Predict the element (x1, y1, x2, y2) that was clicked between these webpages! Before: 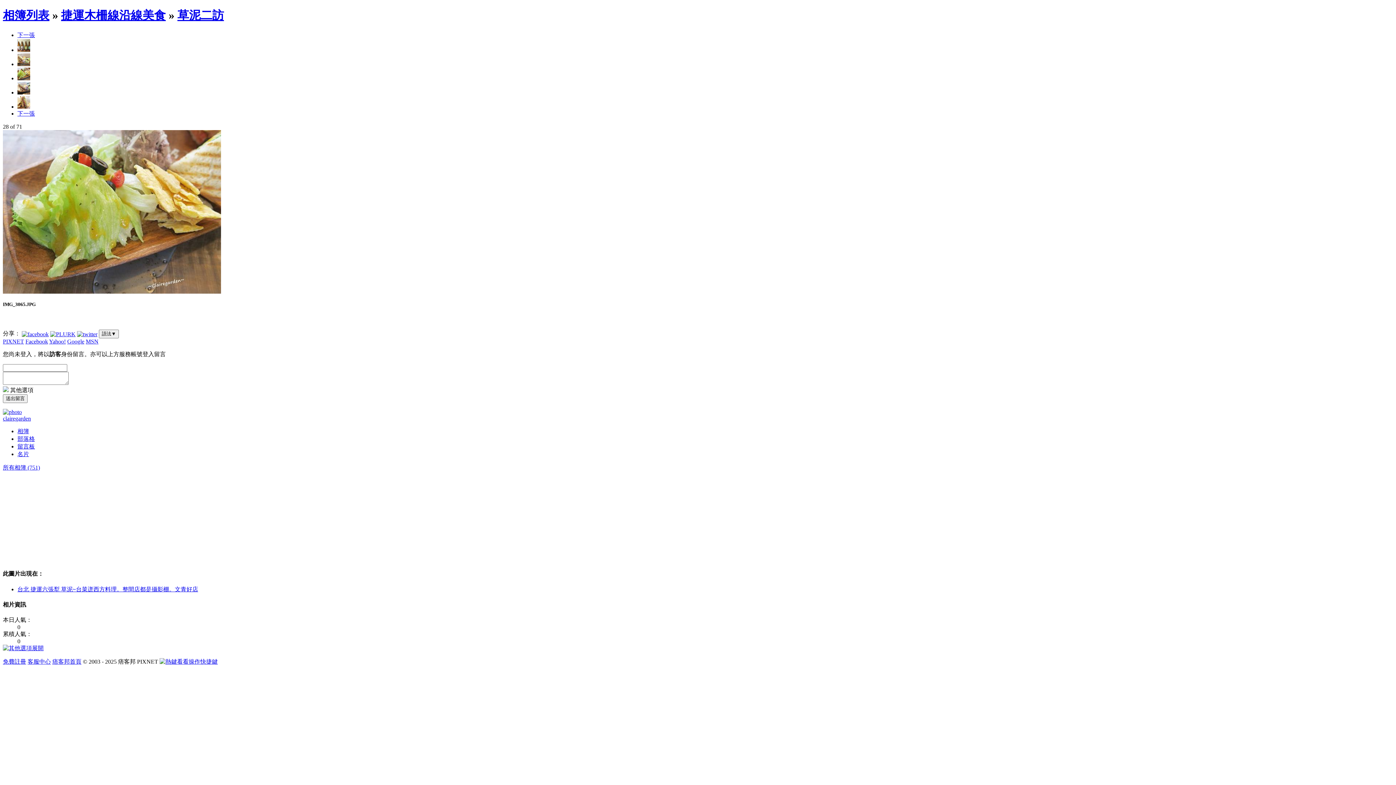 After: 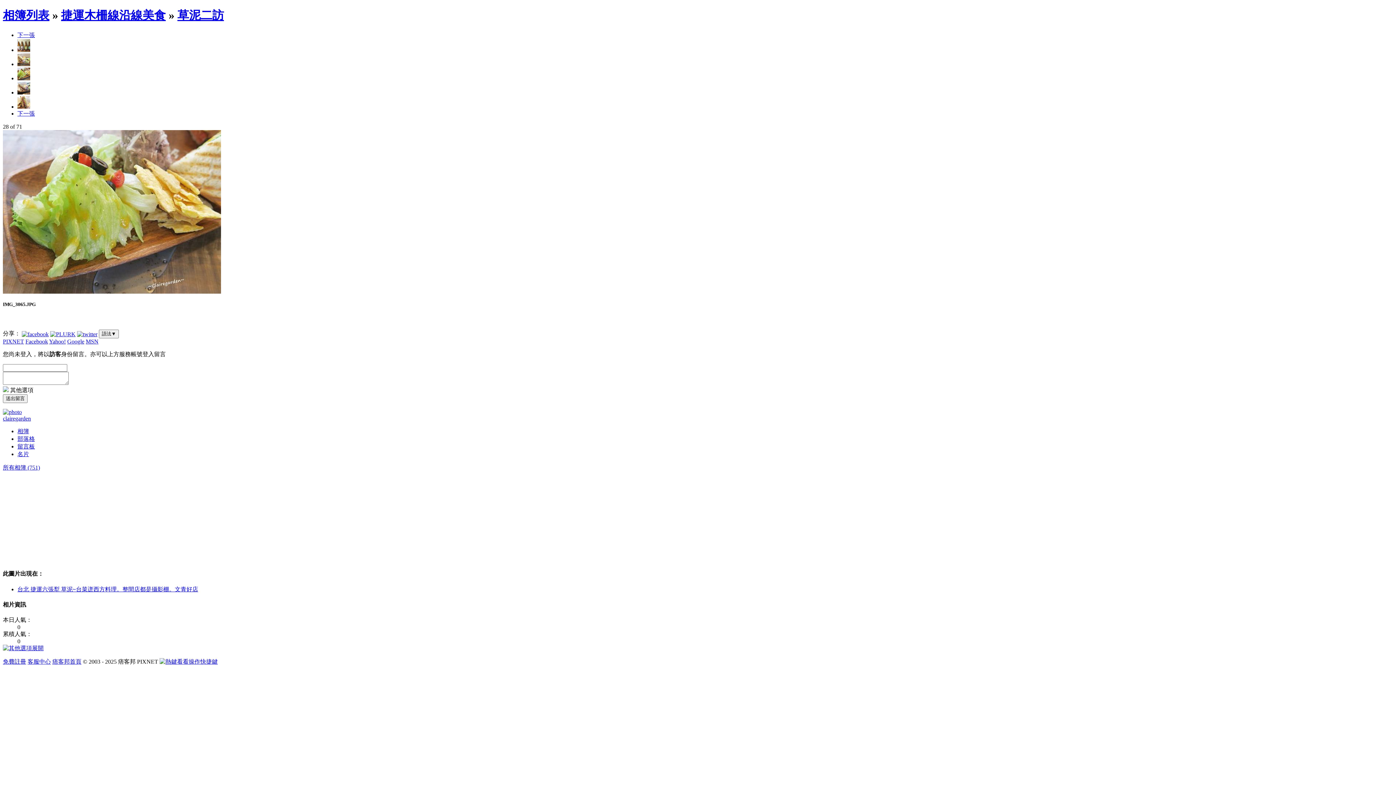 Action: bbox: (2, 645, 43, 651) label: 展開